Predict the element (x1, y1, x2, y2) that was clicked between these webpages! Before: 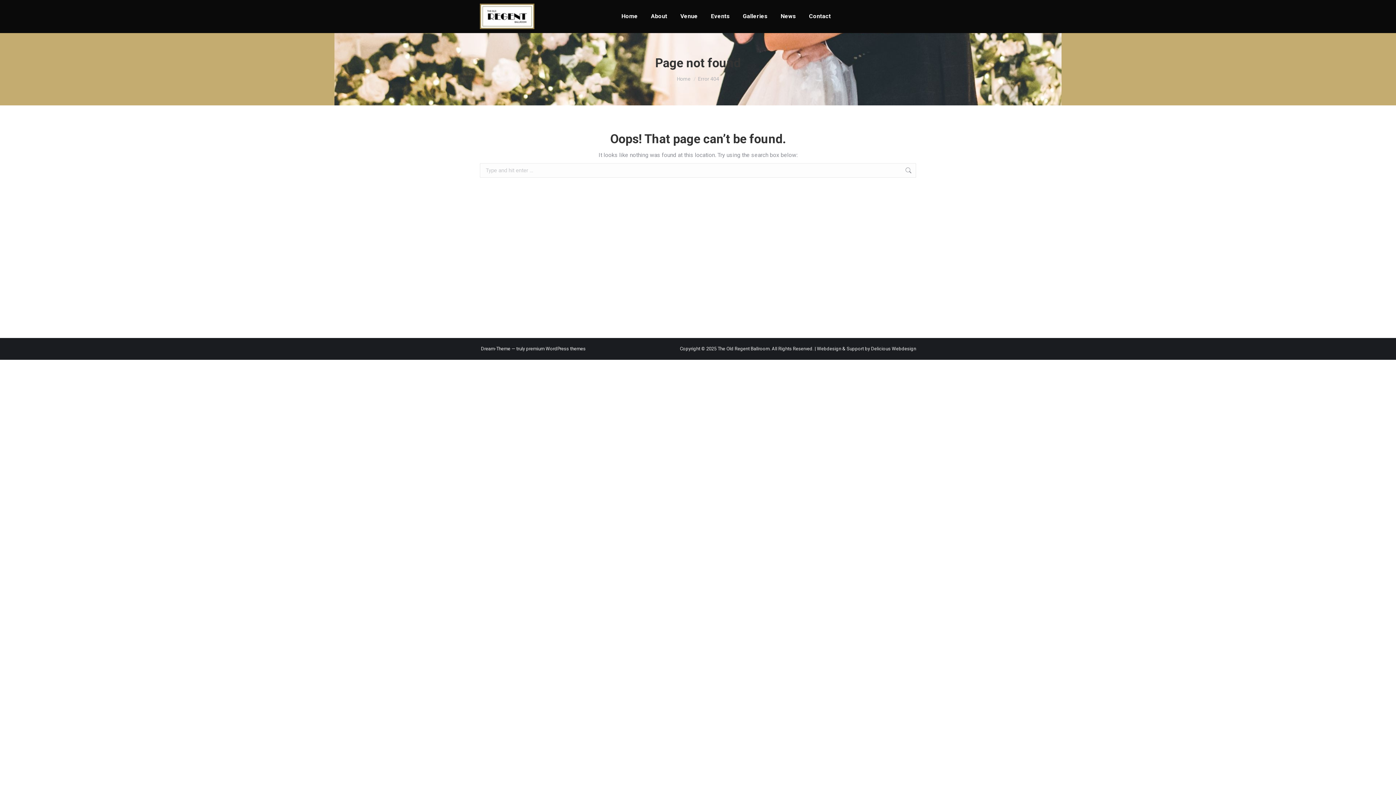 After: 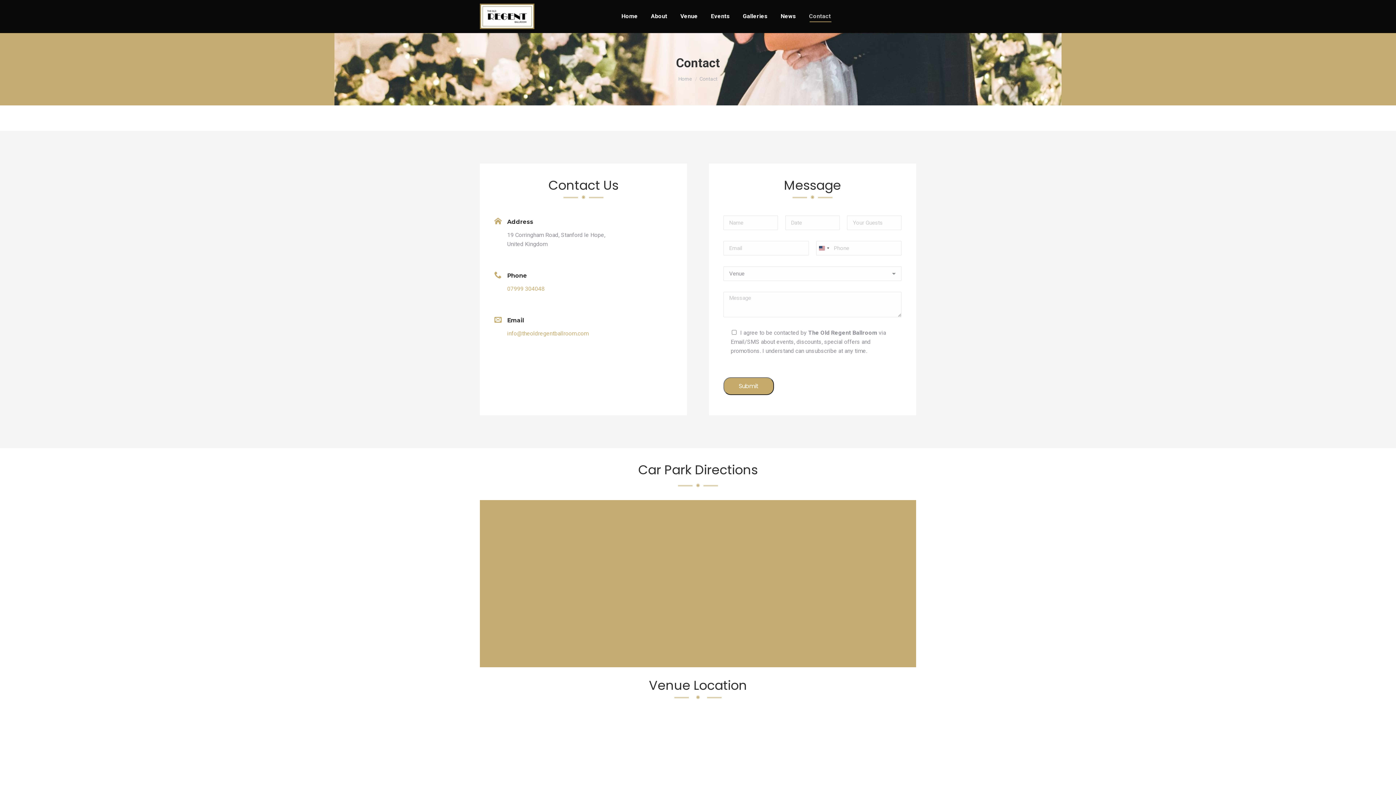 Action: label: Contact bbox: (807, 6, 832, 26)